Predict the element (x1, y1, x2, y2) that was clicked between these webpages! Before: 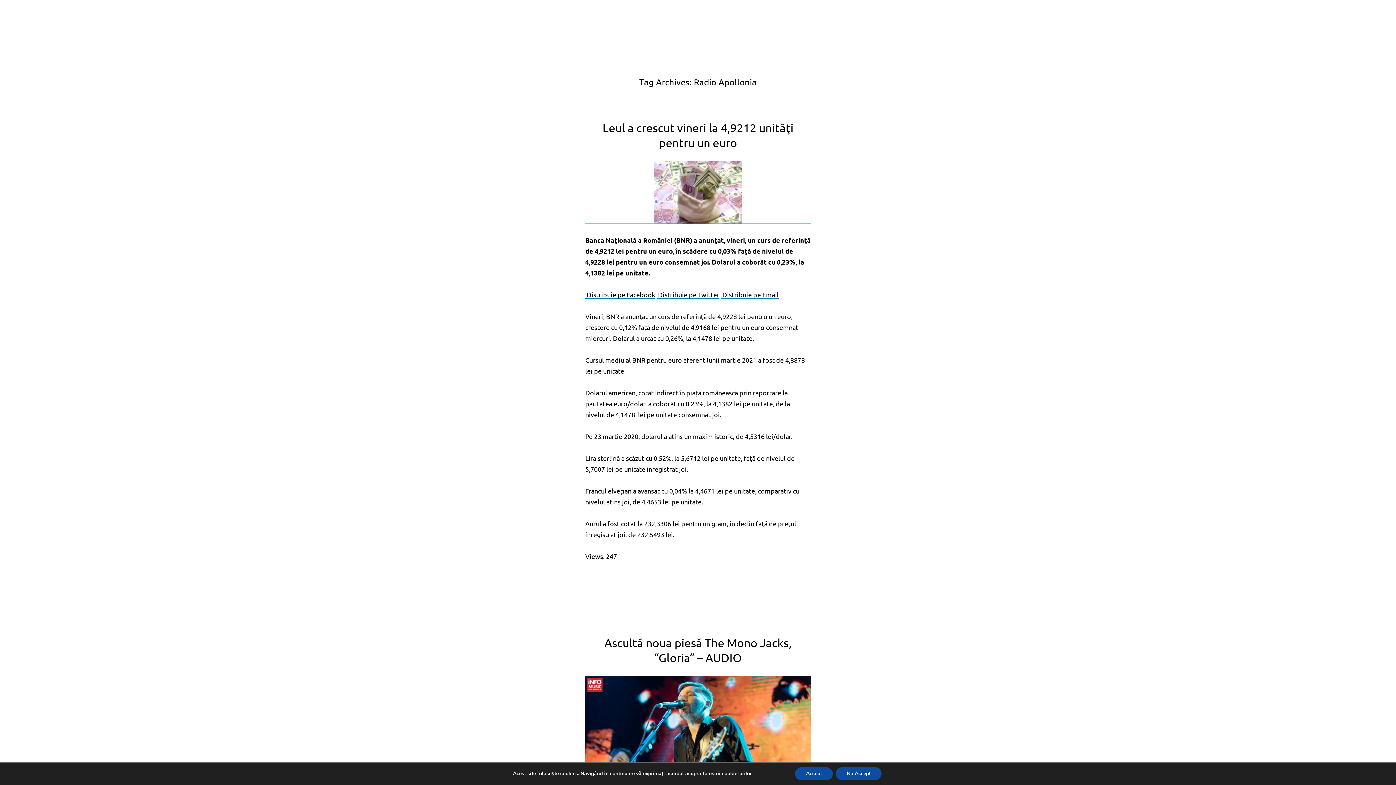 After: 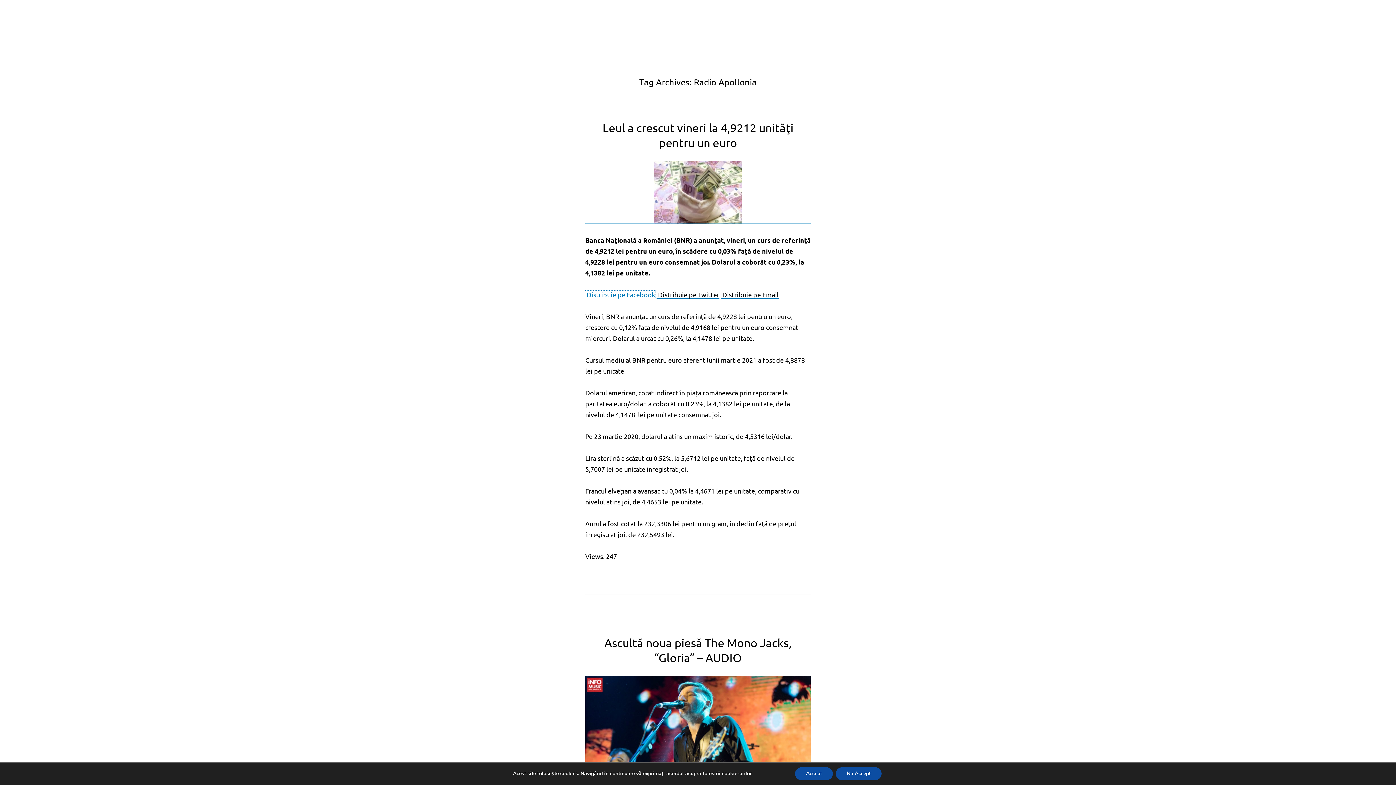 Action: bbox: (585, 290, 655, 298) label:  Distribuie pe Facebook